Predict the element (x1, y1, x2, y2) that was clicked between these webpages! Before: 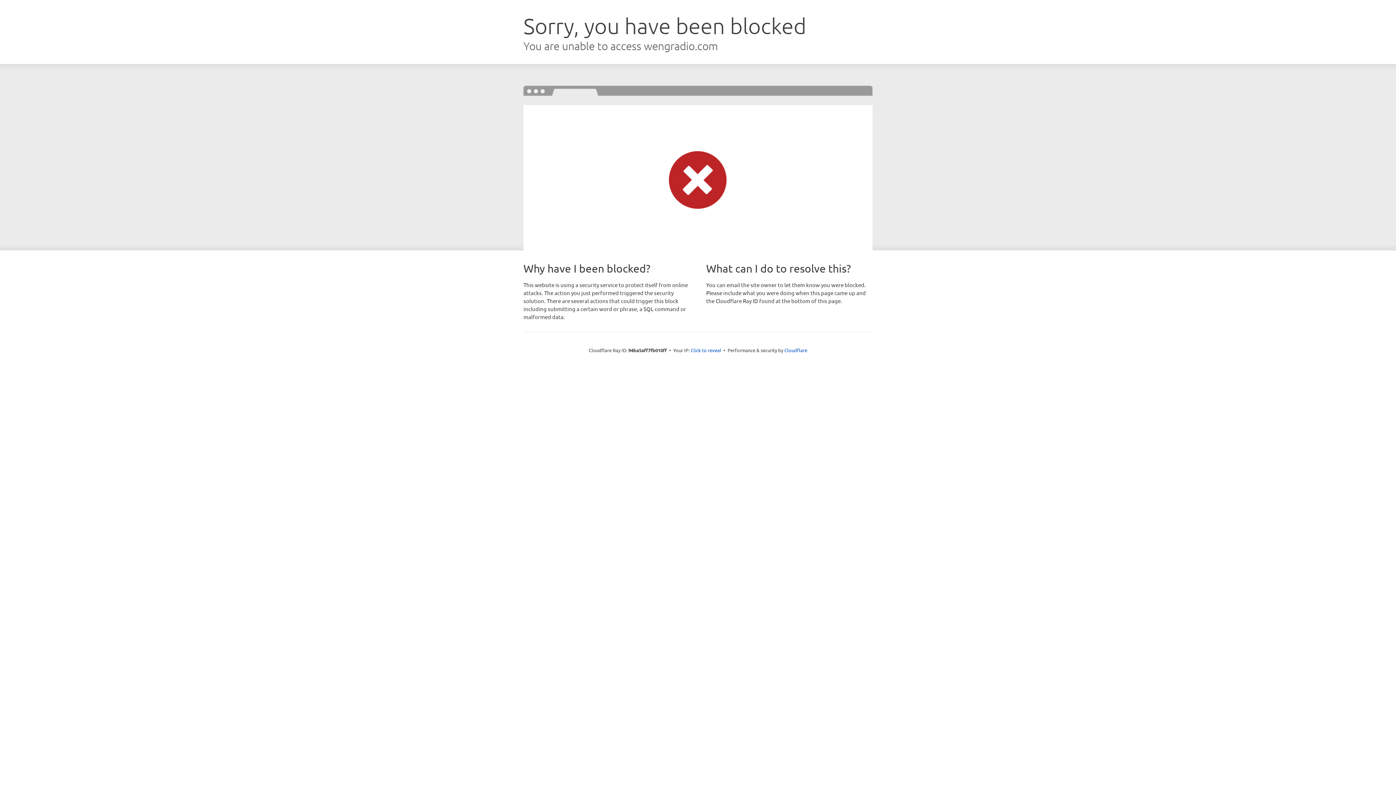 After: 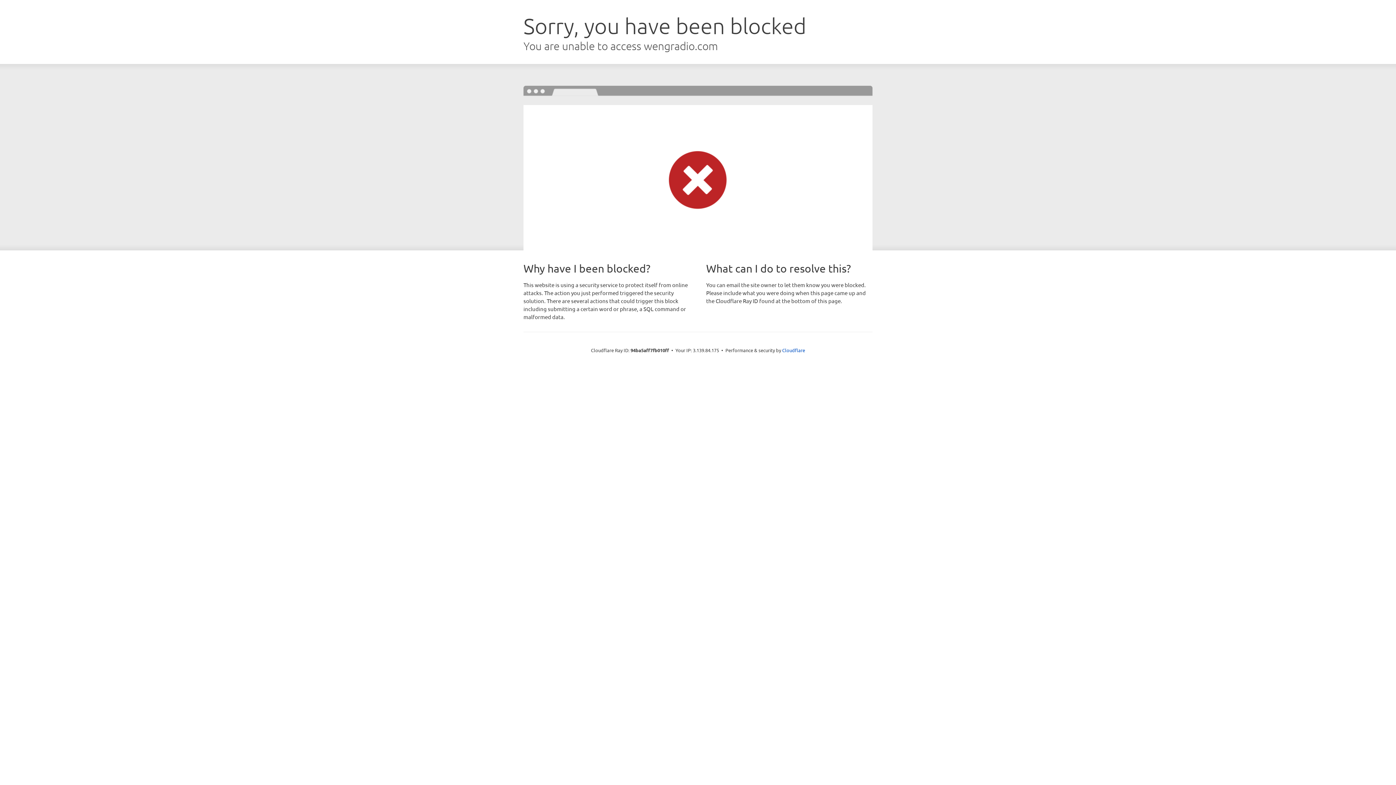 Action: bbox: (690, 346, 721, 353) label: Click to reveal